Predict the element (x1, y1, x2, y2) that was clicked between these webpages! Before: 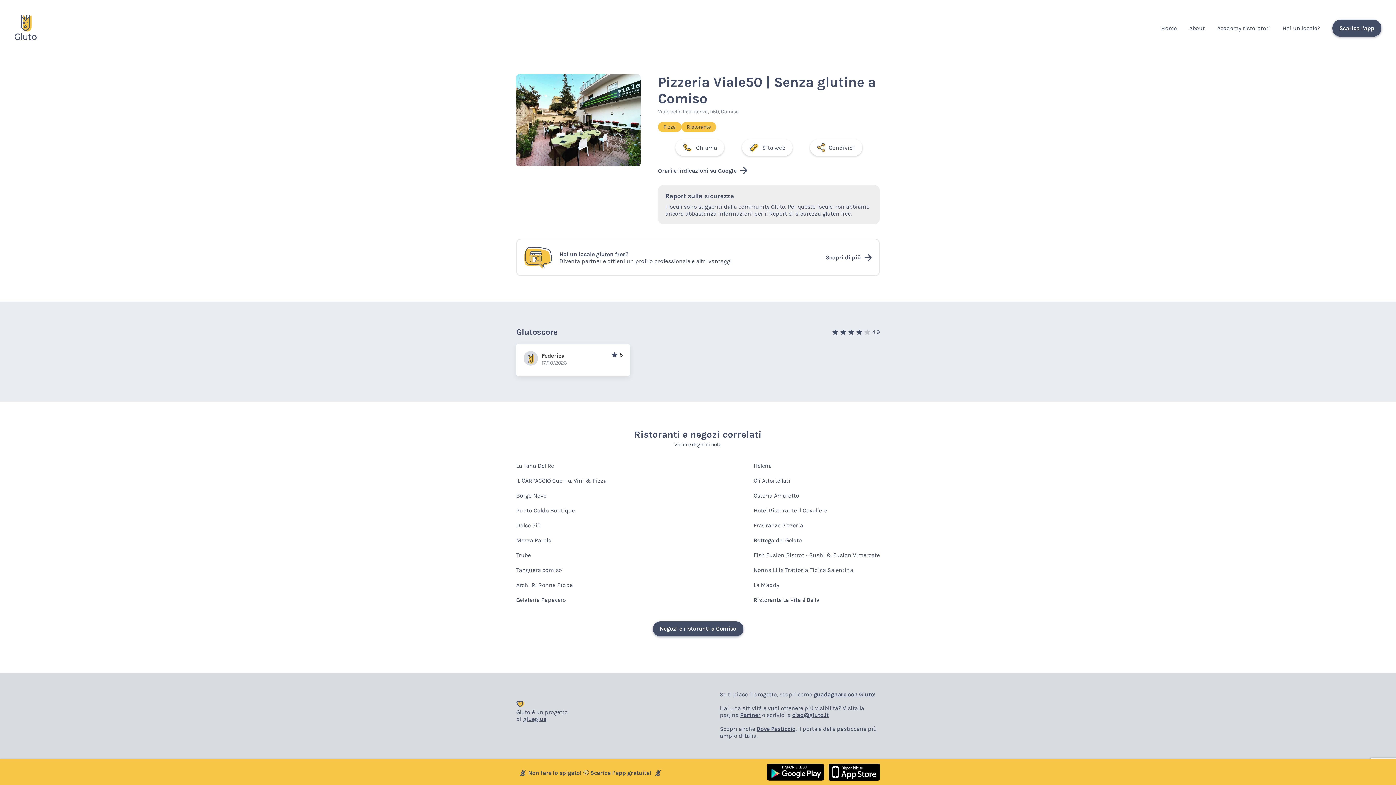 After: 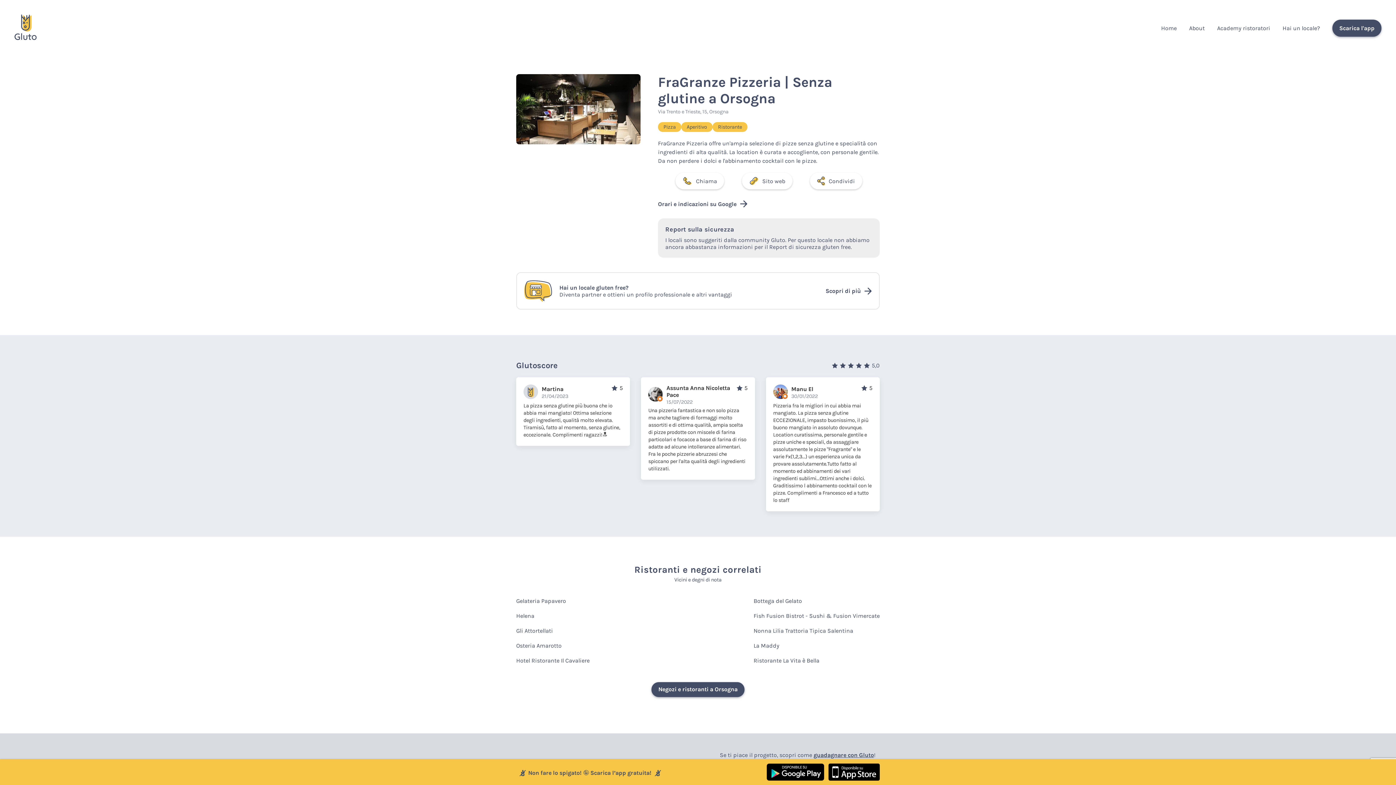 Action: bbox: (753, 518, 803, 533) label: FraGranze Pizzeria